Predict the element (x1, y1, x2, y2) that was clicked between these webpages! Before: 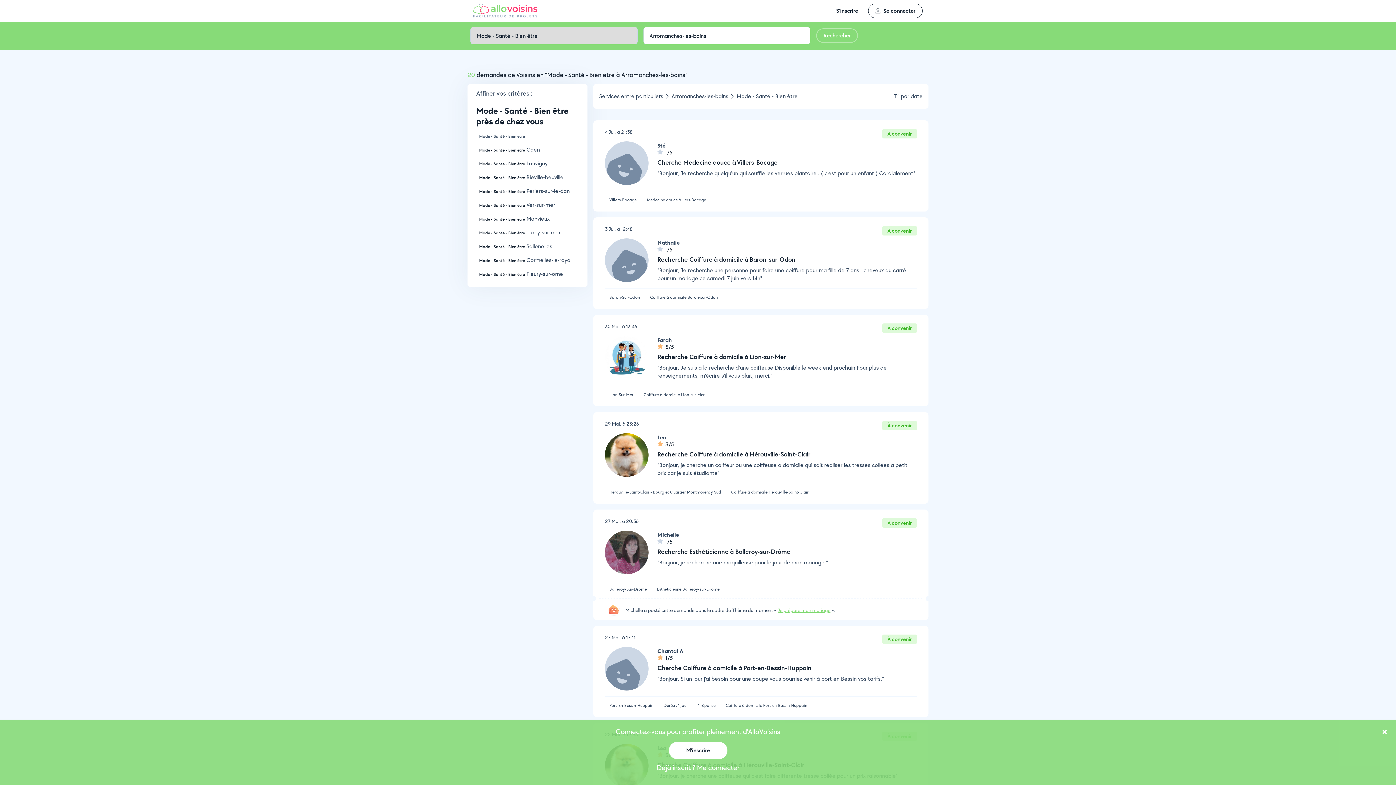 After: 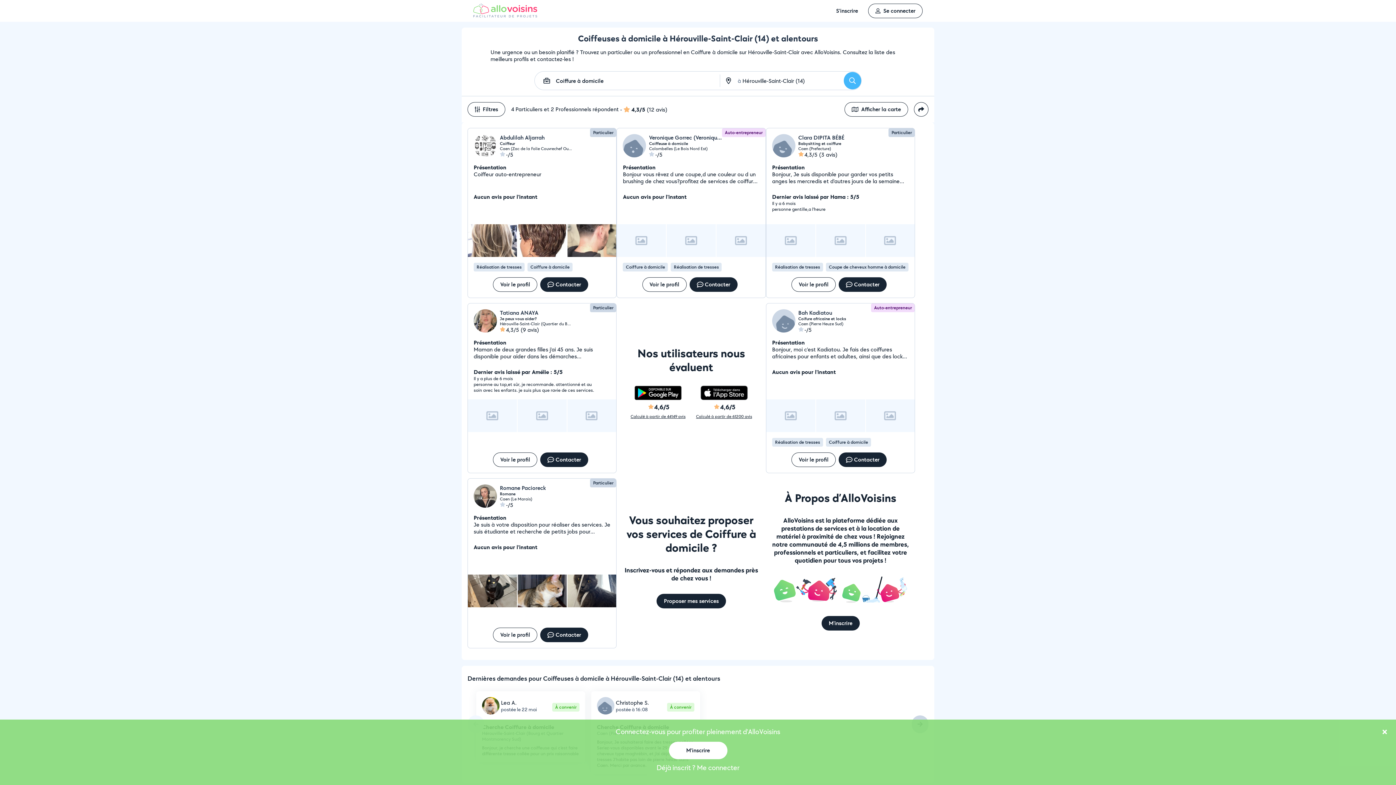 Action: bbox: (731, 489, 808, 494) label: Coiffure à domicile Hérouville-Saint-Clair